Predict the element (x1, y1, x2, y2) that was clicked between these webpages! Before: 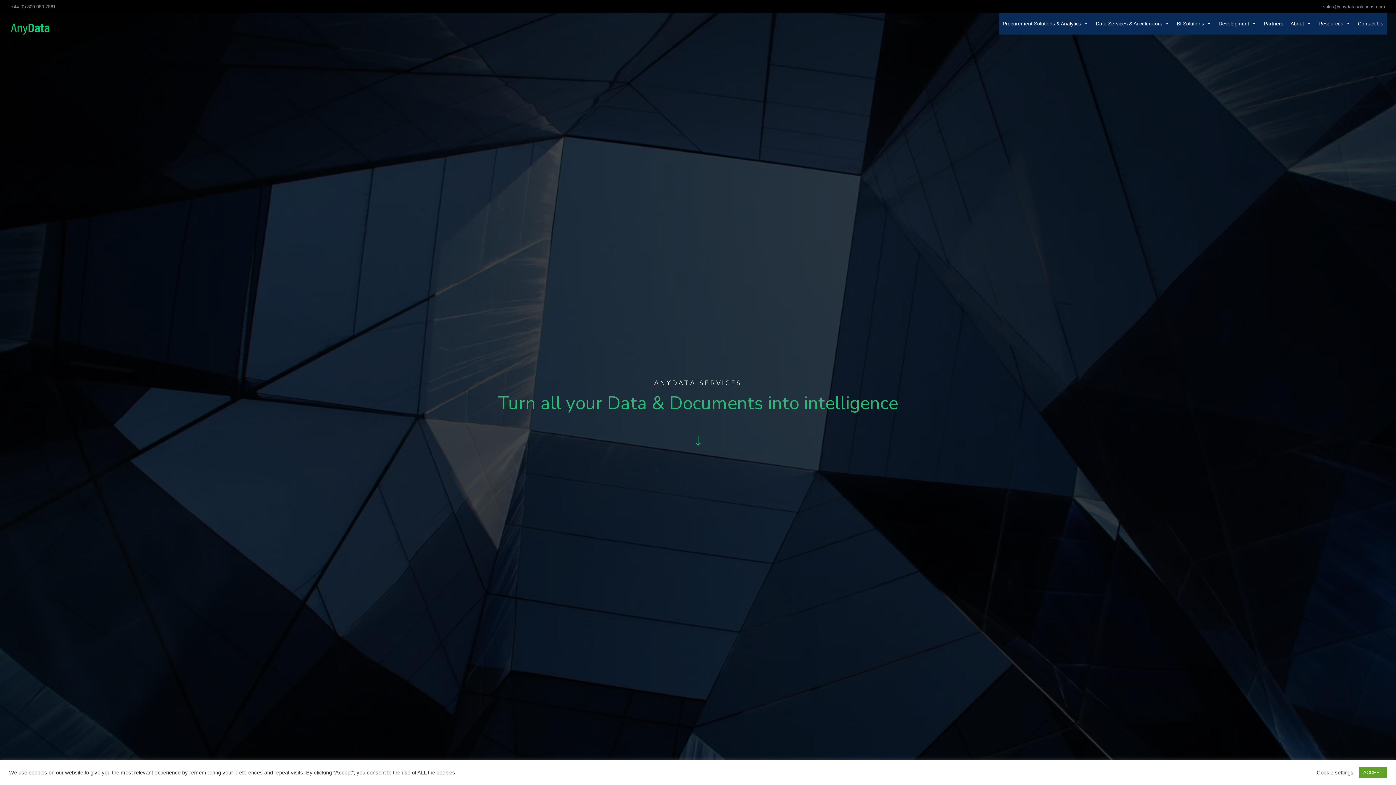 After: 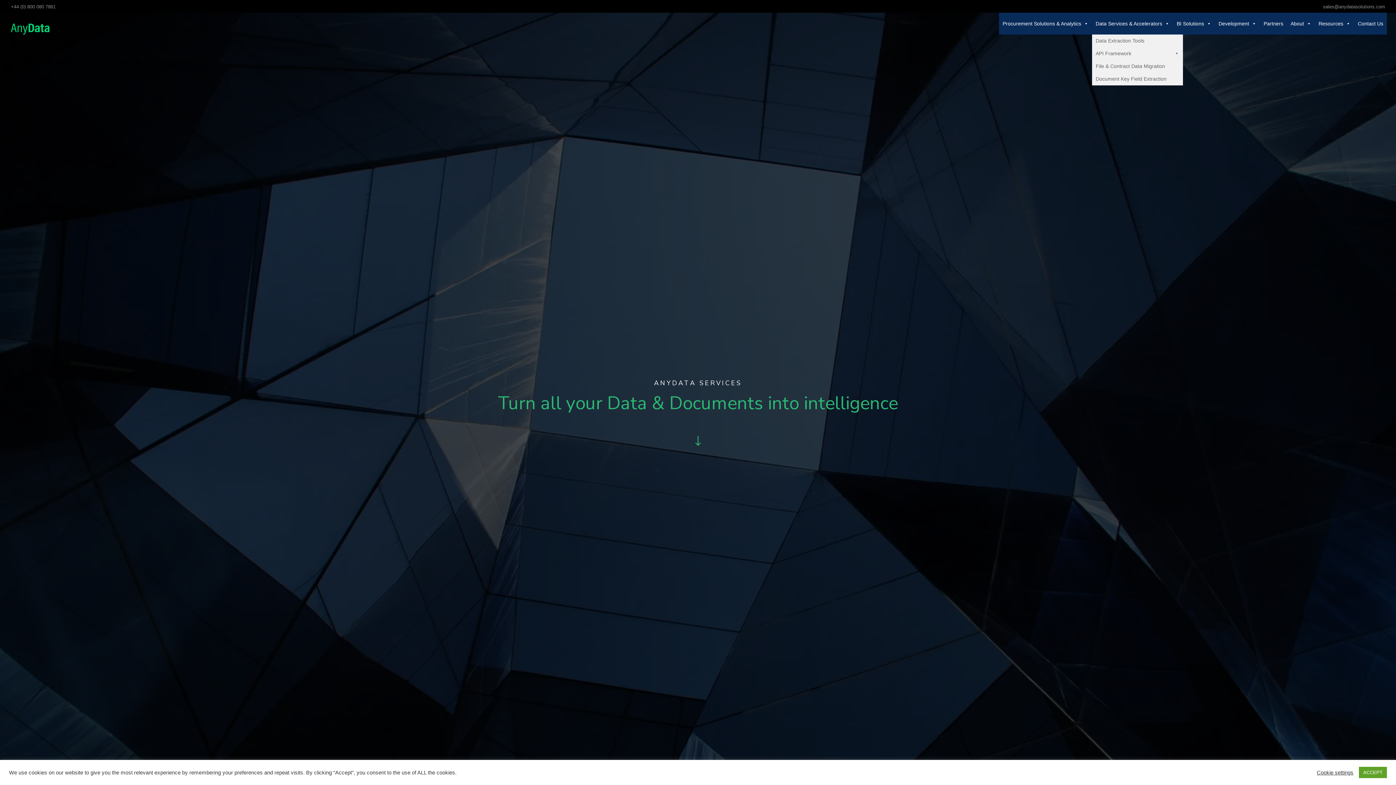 Action: label: Data Services & Accelerators bbox: (1092, 12, 1173, 34)